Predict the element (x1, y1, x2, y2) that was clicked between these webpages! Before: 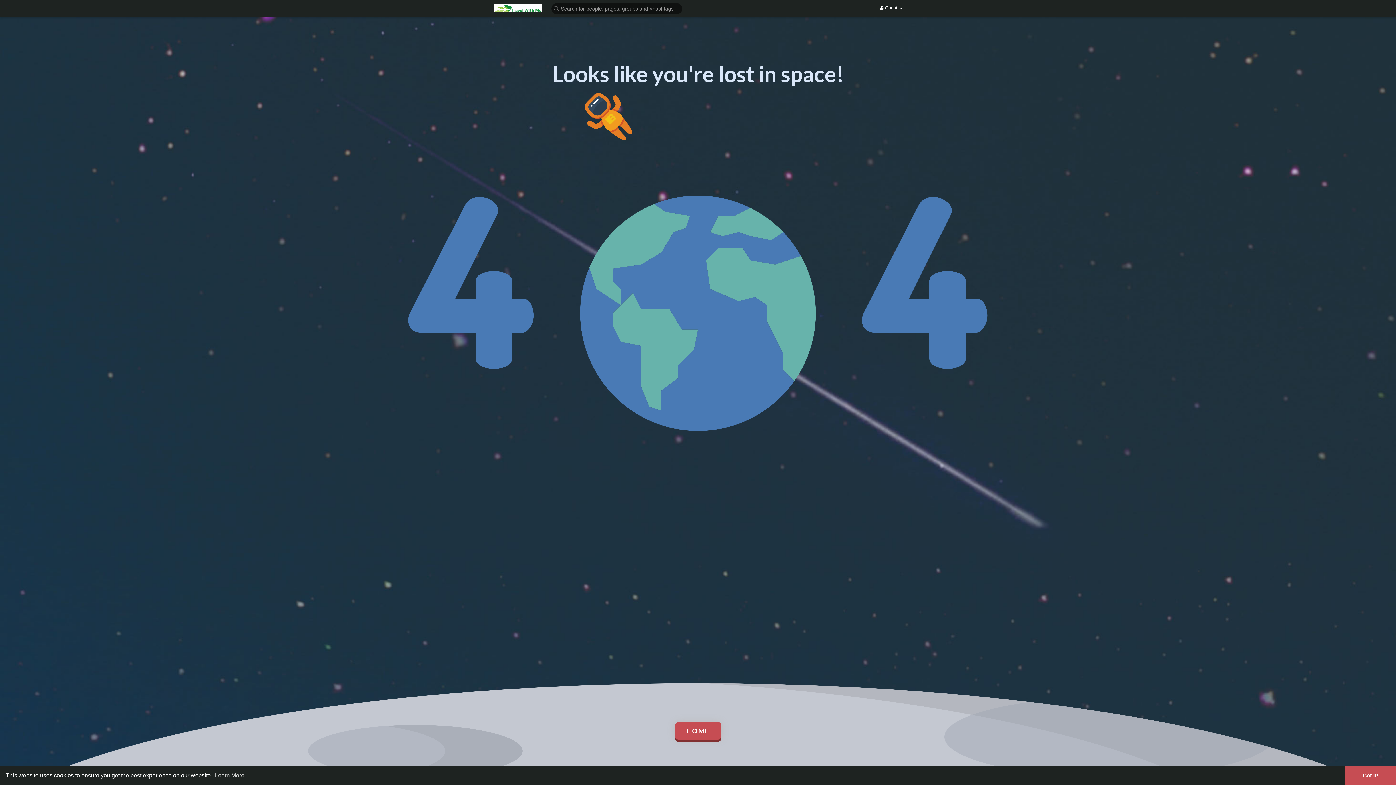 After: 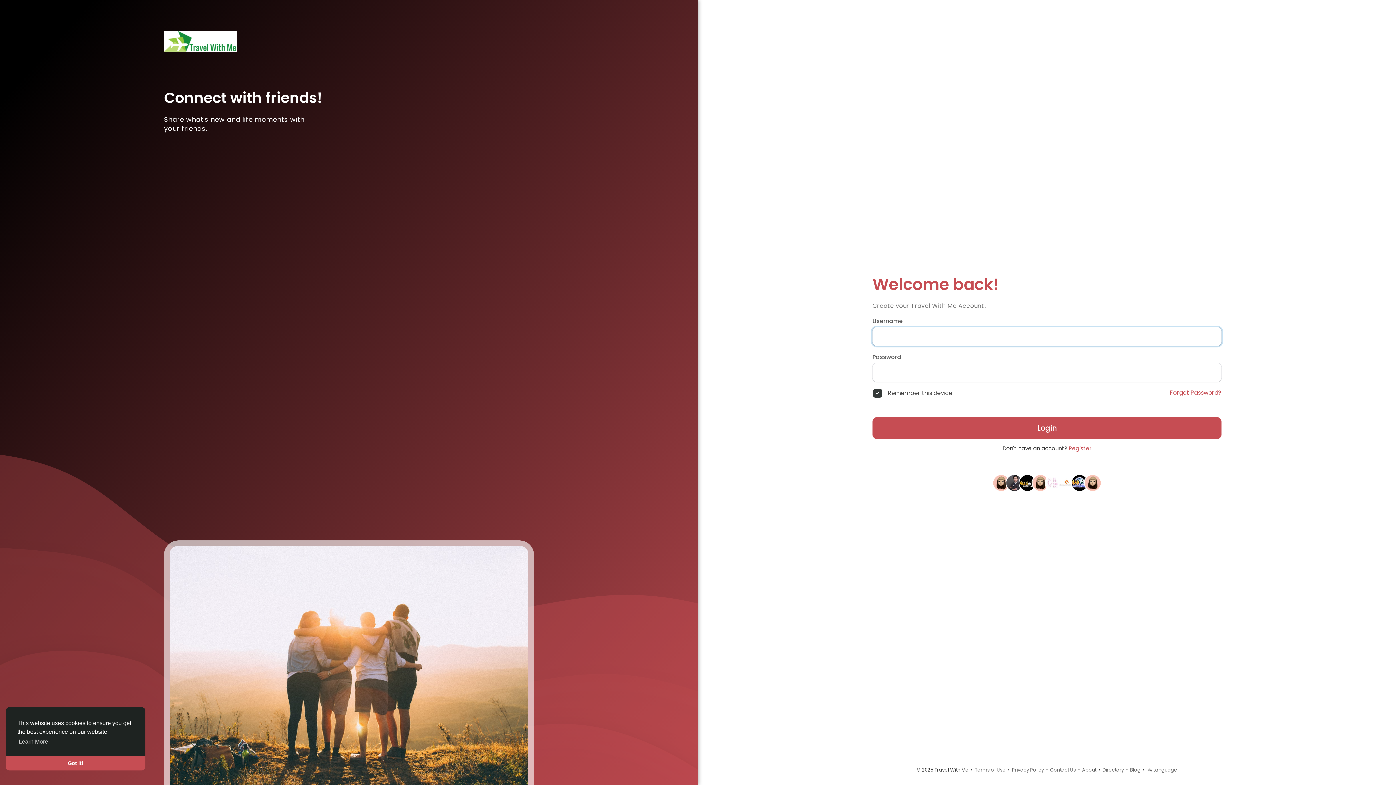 Action: bbox: (675, 722, 721, 740) label: HOME